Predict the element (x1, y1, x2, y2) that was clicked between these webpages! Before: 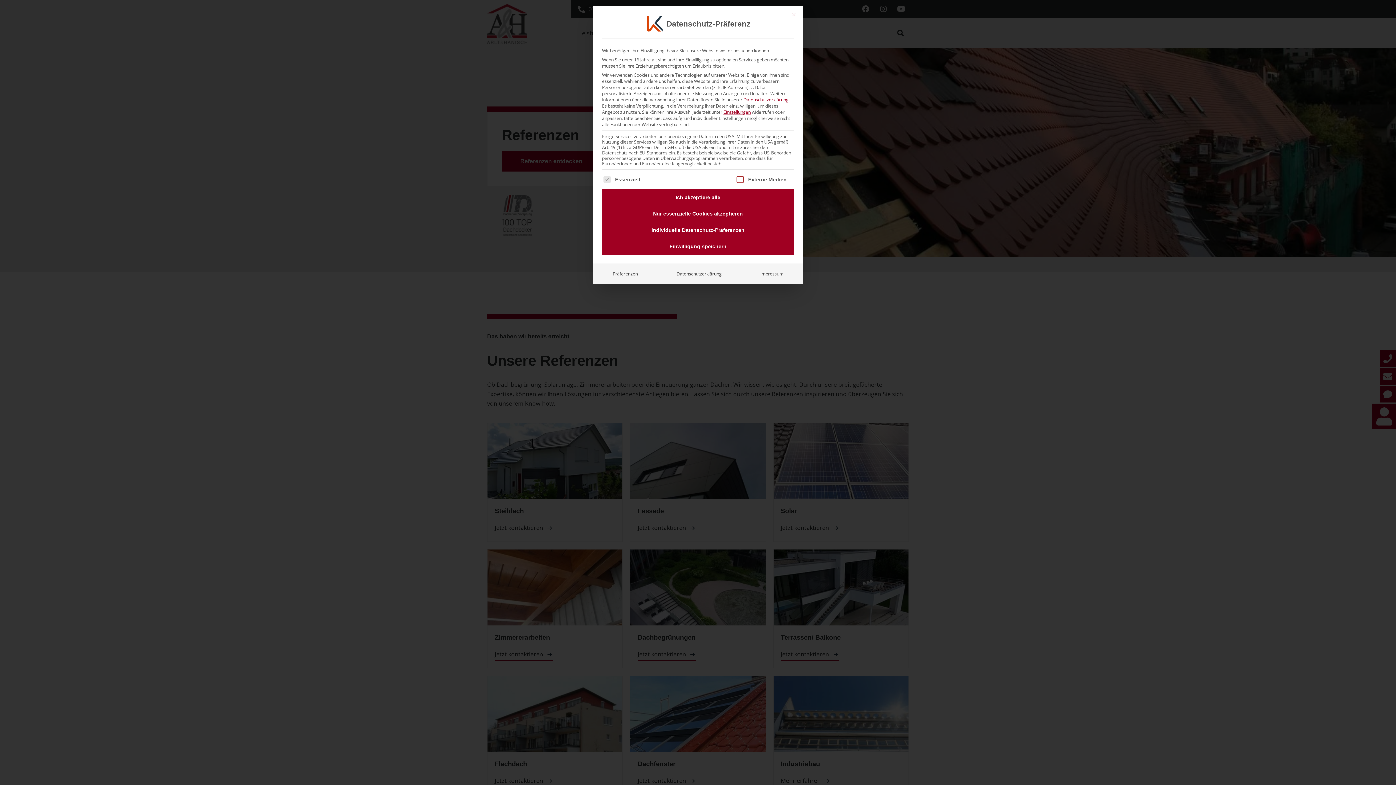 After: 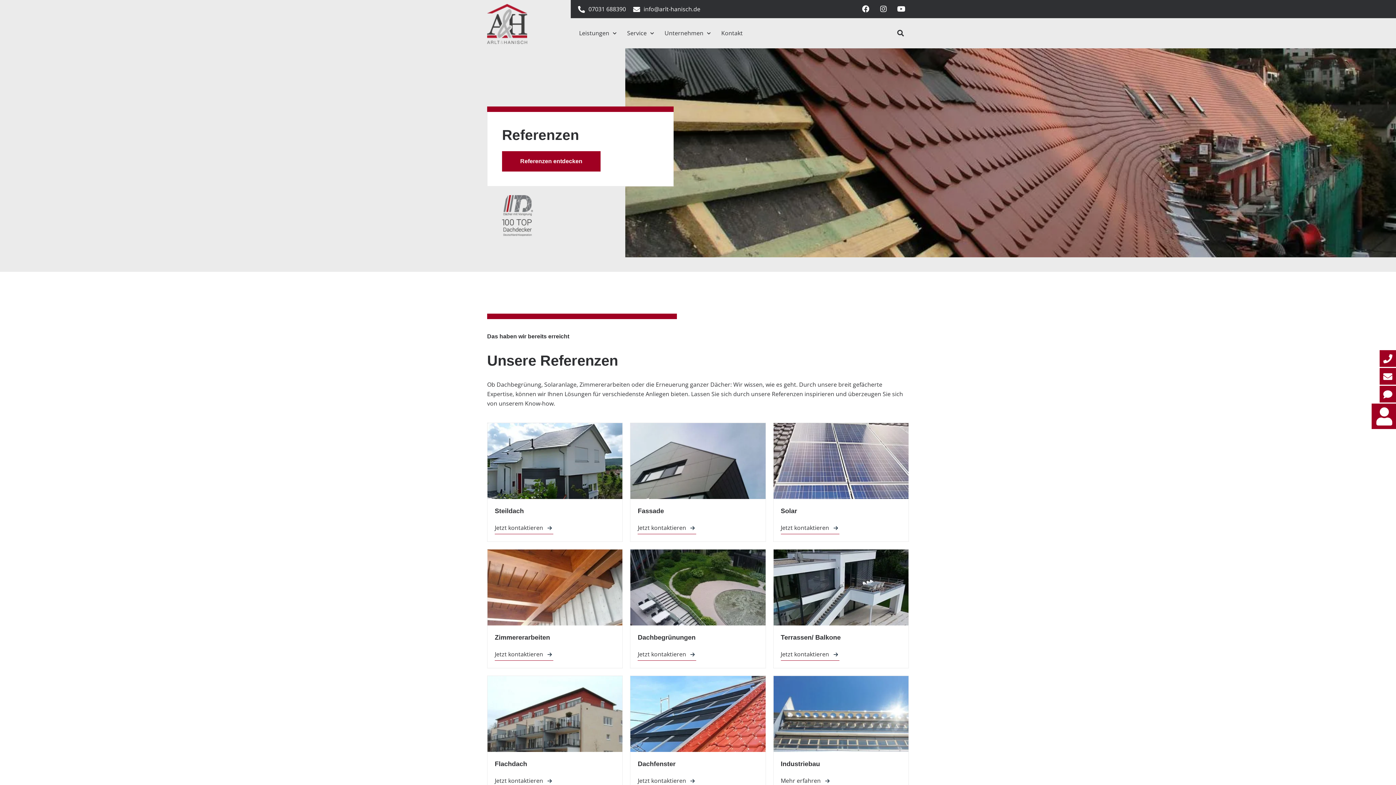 Action: label: Dialog schließen bbox: (788, 8, 800, 20)